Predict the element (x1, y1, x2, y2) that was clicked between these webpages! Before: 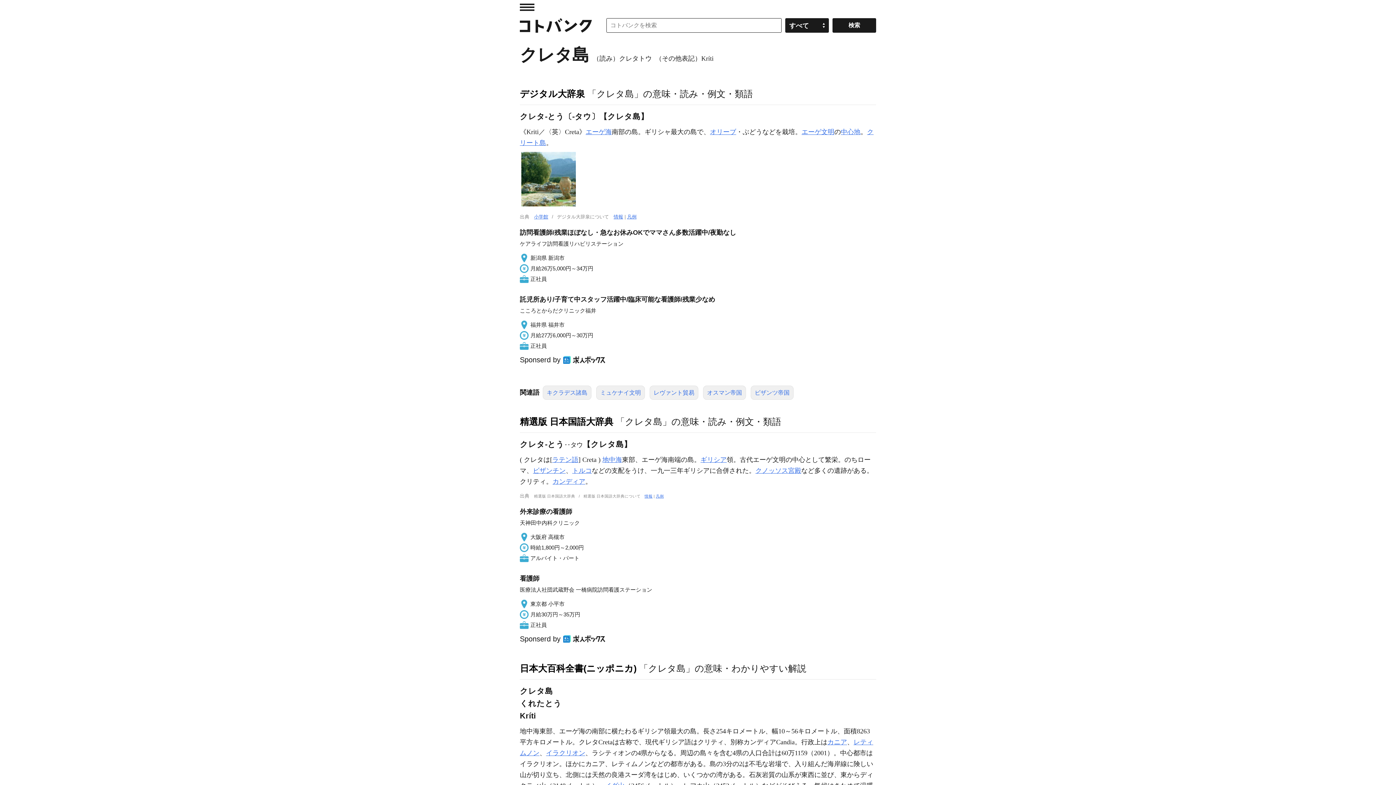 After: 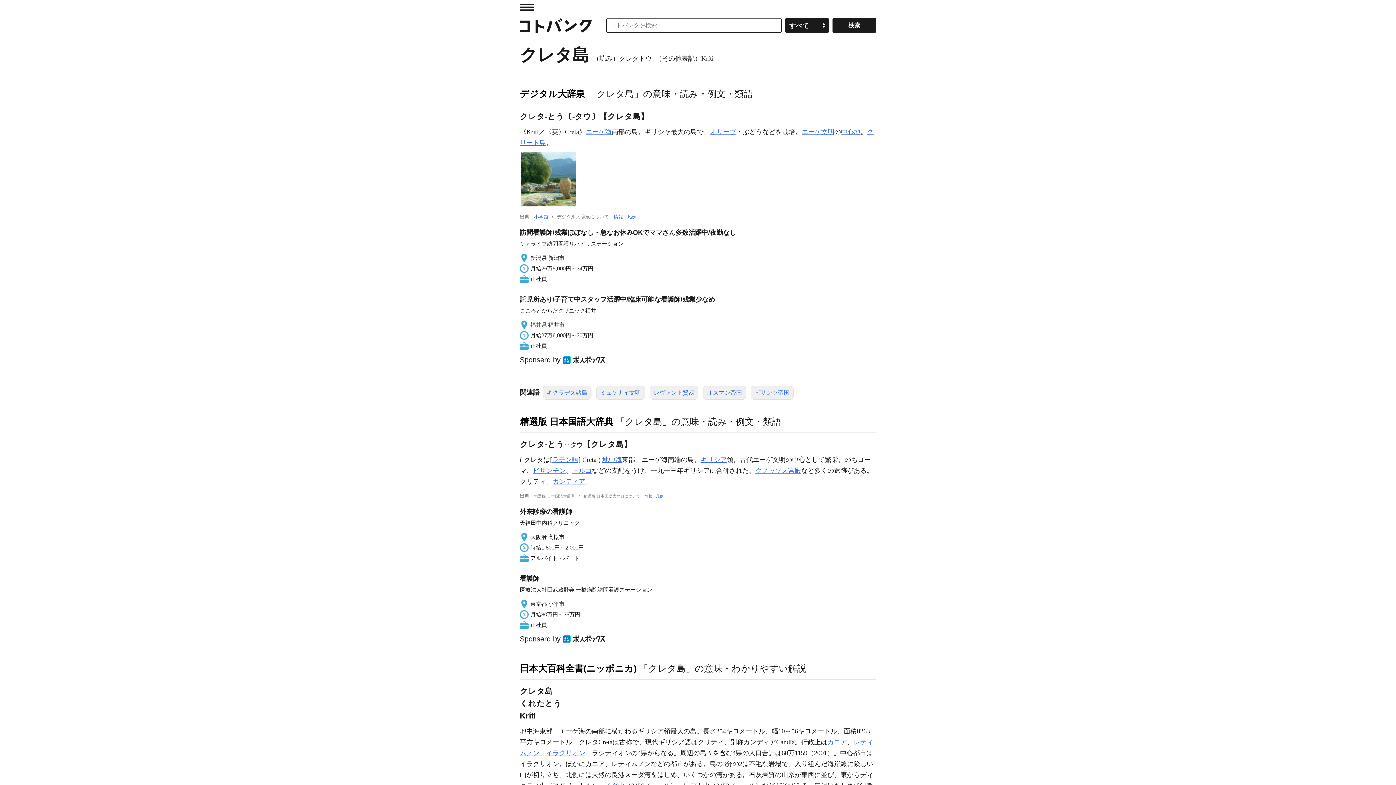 Action: label: 外来診療の看護師

天神田中内科クリニック

大阪府 高槻市

時給1,800円～2,000円

アルバイト・パート bbox: (520, 506, 876, 562)